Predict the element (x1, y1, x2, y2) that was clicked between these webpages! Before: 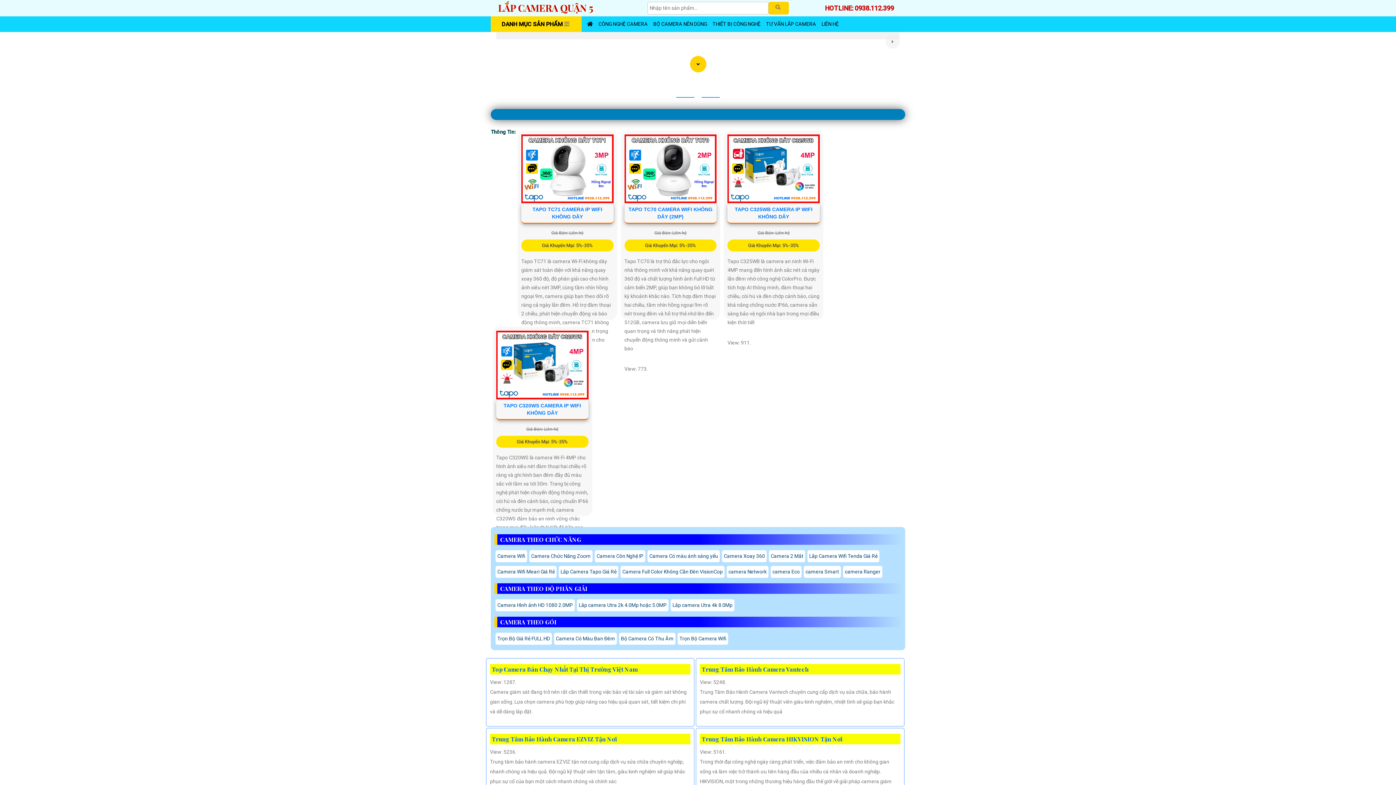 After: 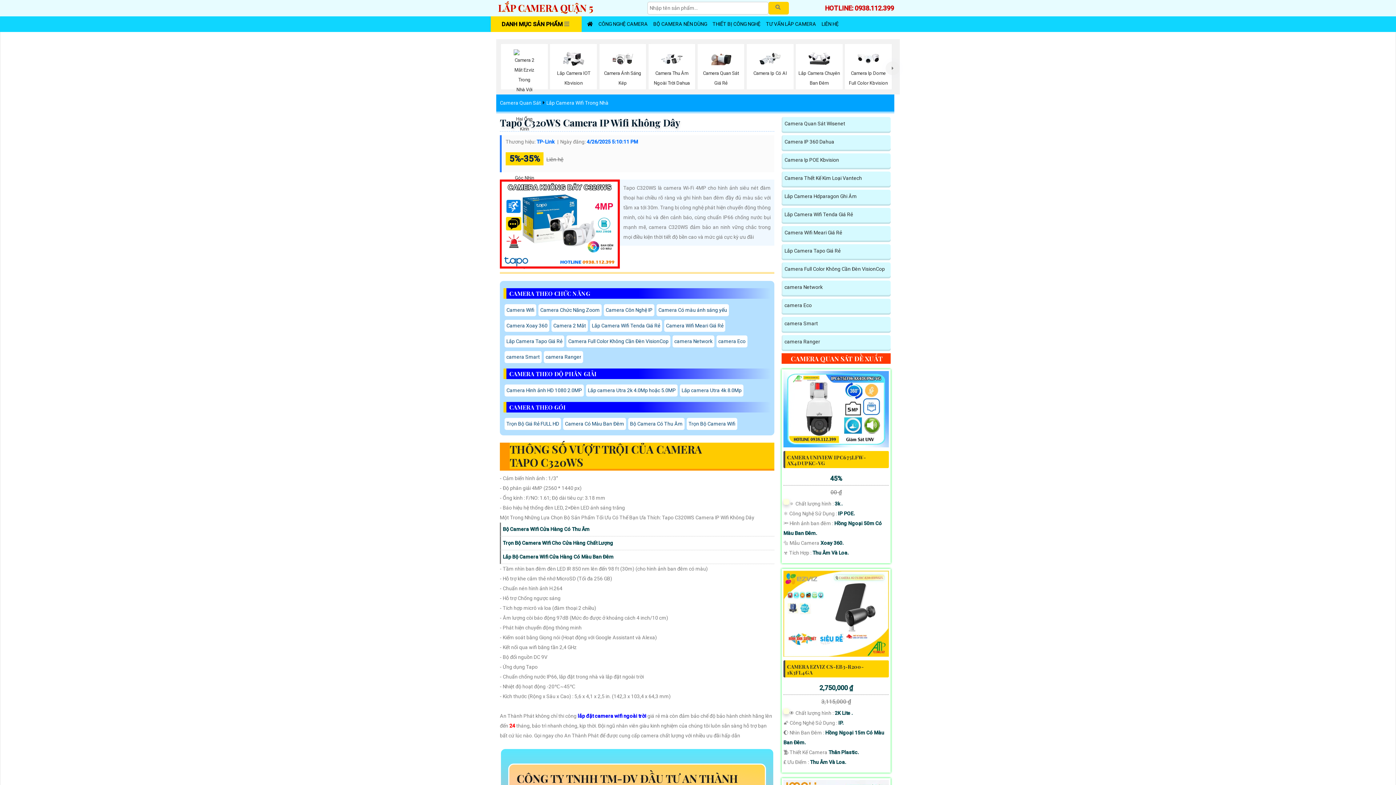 Action: bbox: (496, 361, 588, 367)